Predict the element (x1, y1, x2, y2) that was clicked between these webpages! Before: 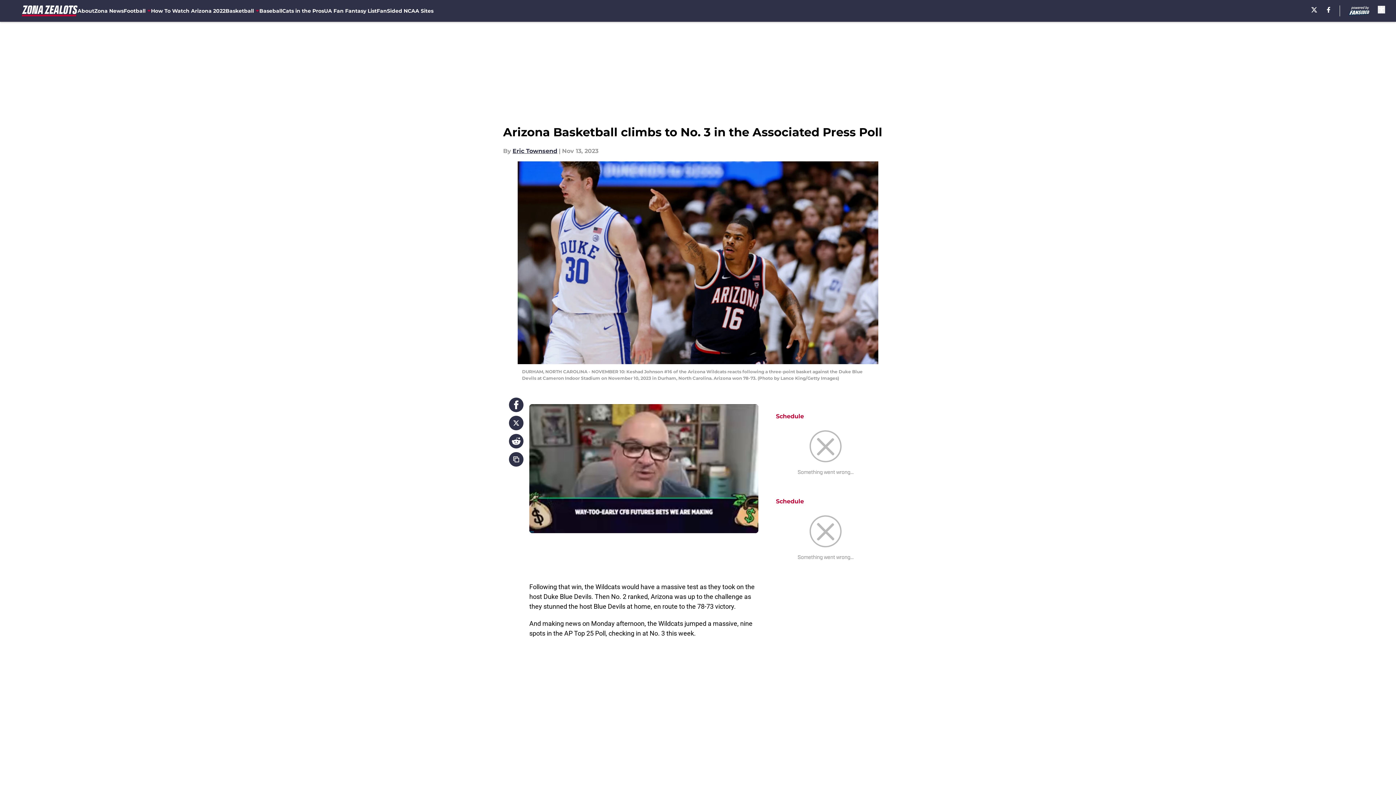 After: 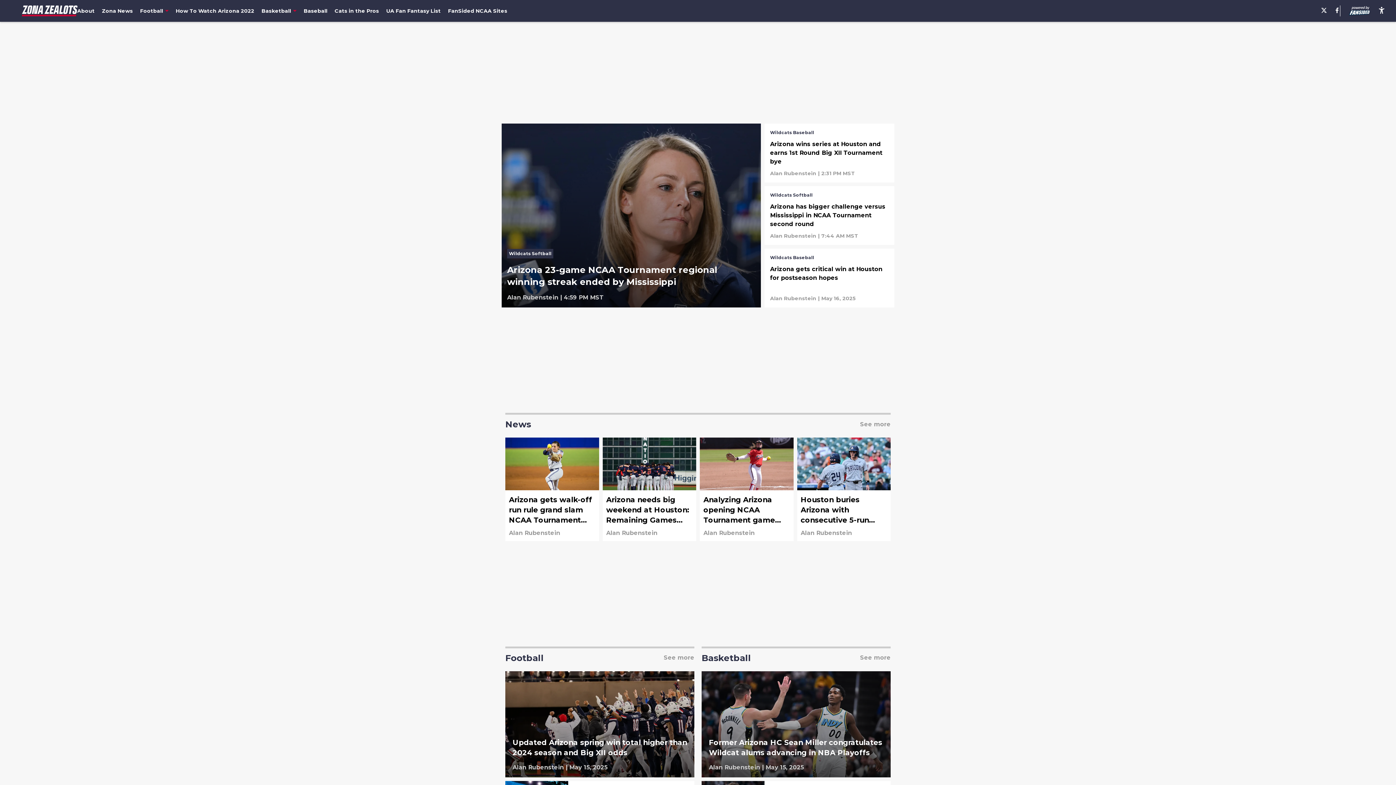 Action: bbox: (21, 5, 77, 16)